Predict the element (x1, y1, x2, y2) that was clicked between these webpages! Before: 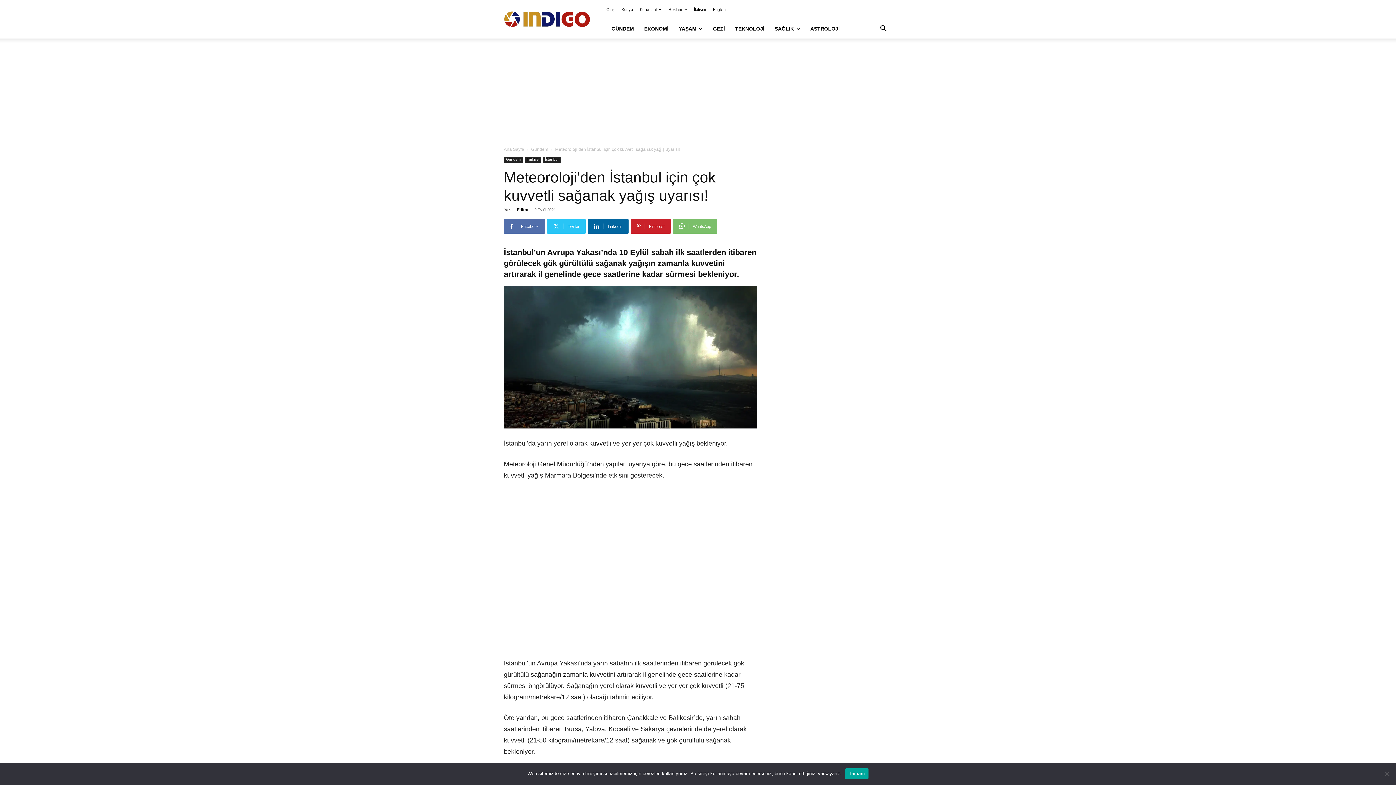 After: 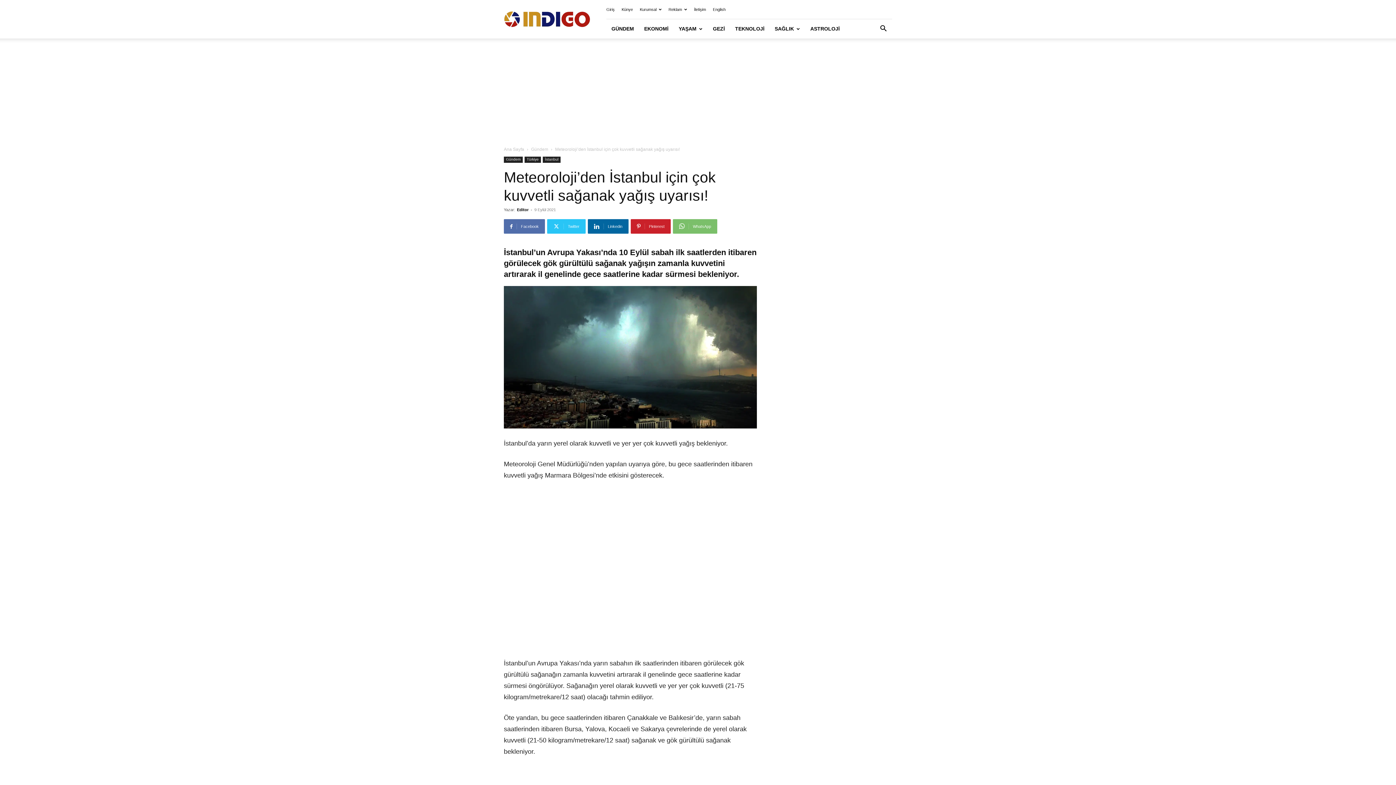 Action: label: Tamam bbox: (845, 768, 868, 779)